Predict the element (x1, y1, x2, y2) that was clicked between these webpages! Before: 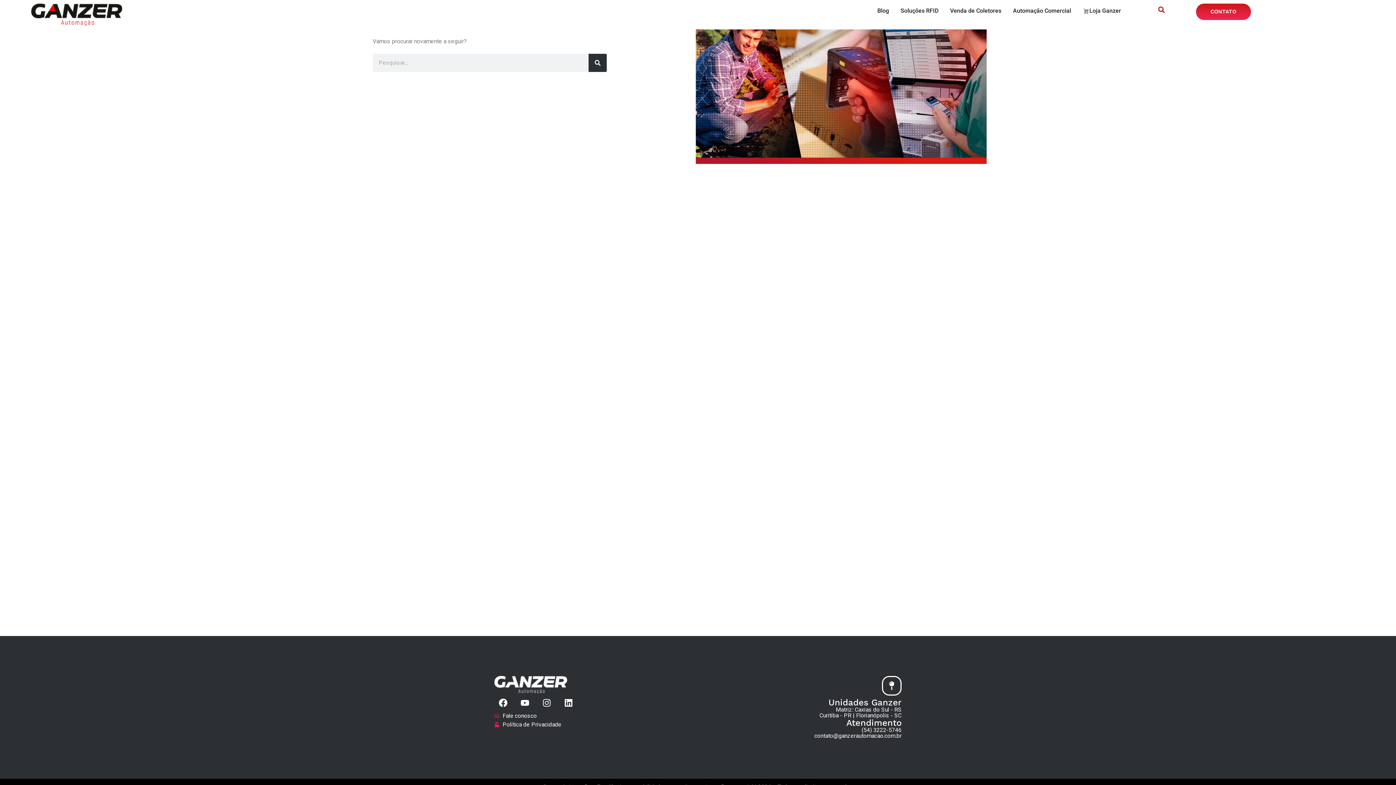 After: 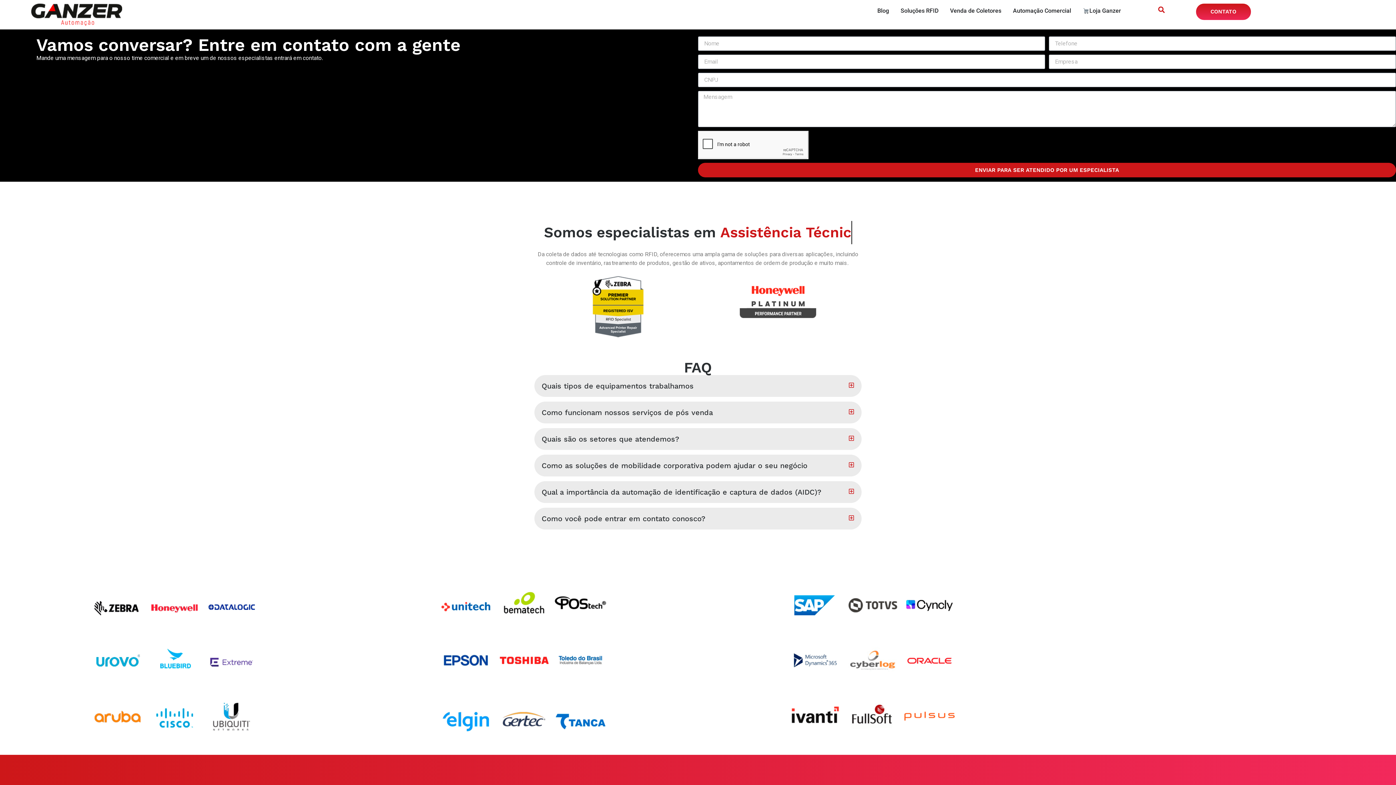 Action: label: Fale conosco bbox: (494, 711, 615, 720)